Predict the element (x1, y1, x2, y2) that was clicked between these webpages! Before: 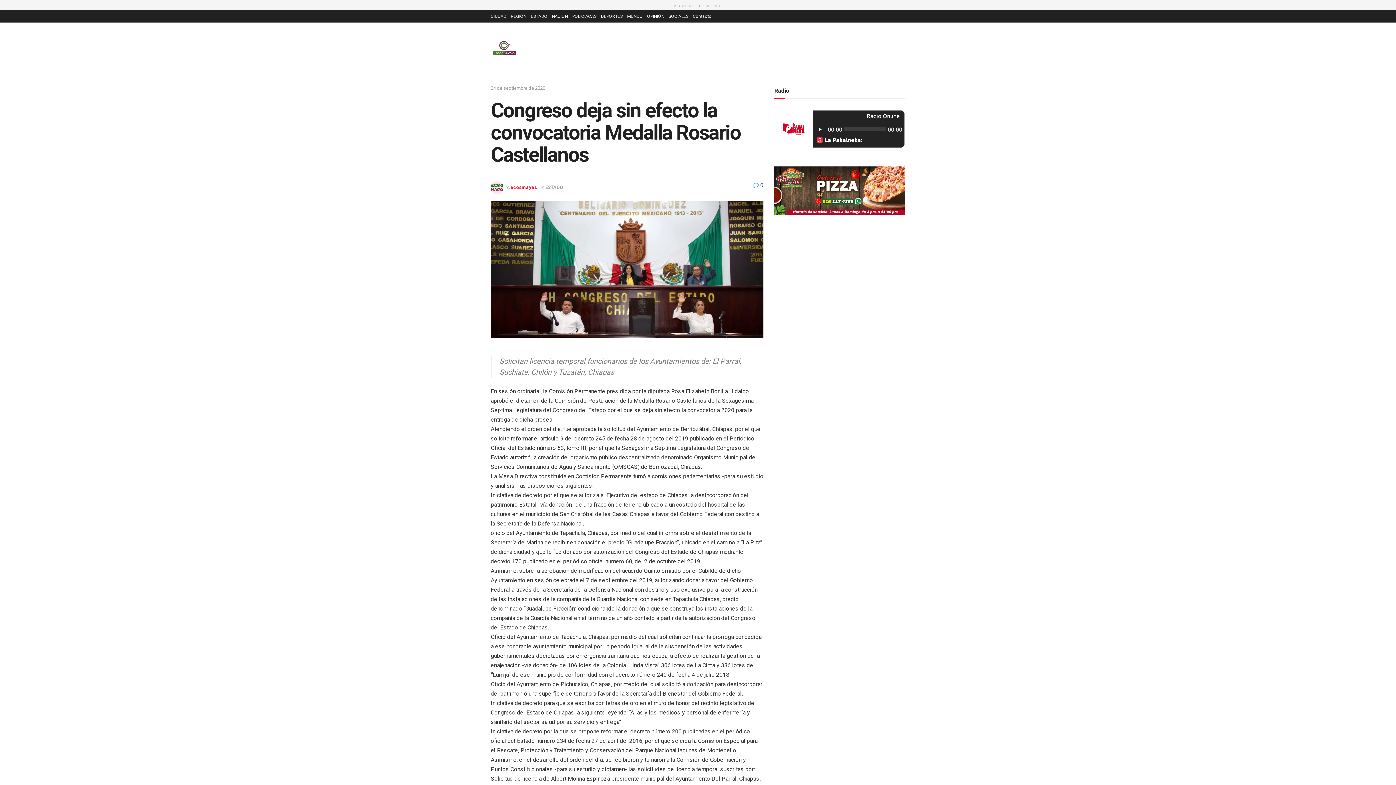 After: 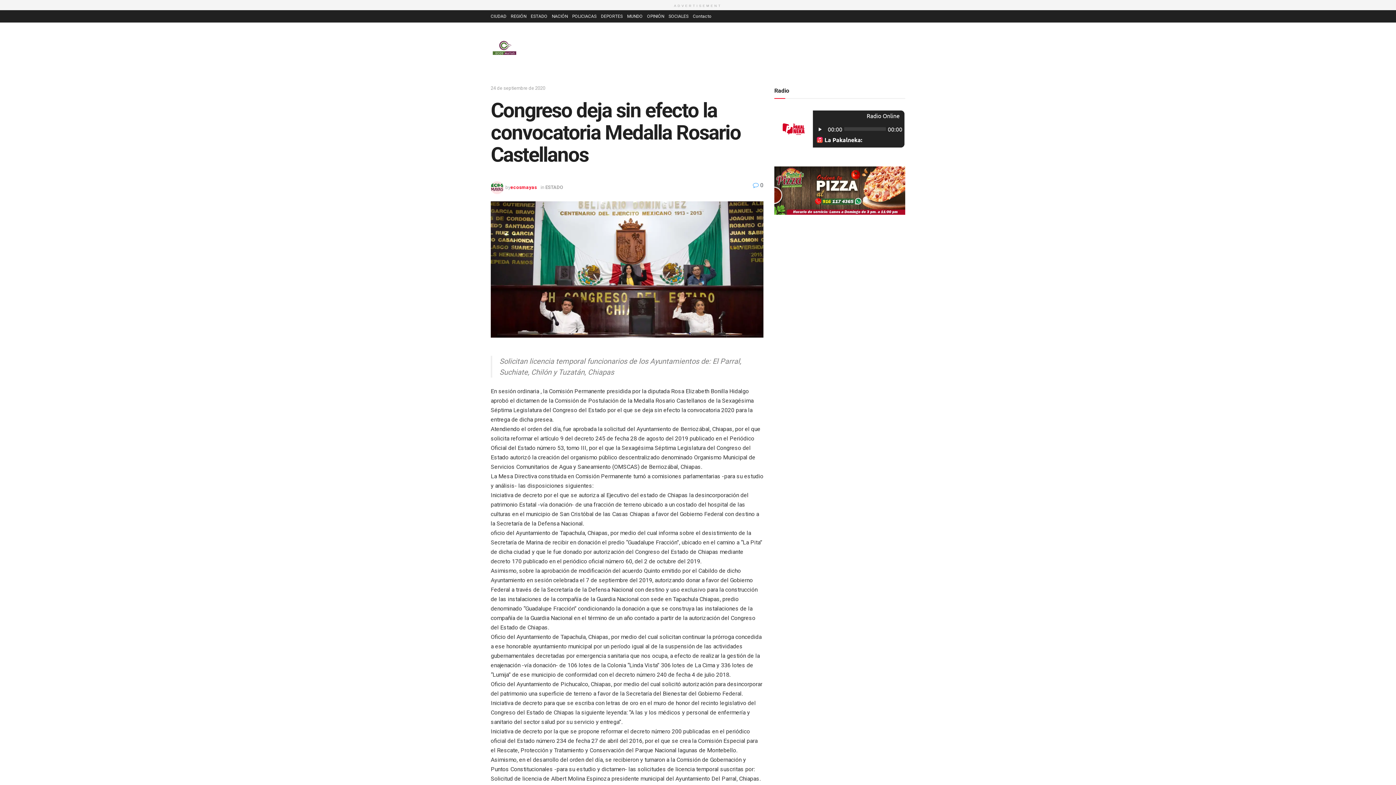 Action: label: 24 de septiembre de 2020 bbox: (490, 85, 545, 90)